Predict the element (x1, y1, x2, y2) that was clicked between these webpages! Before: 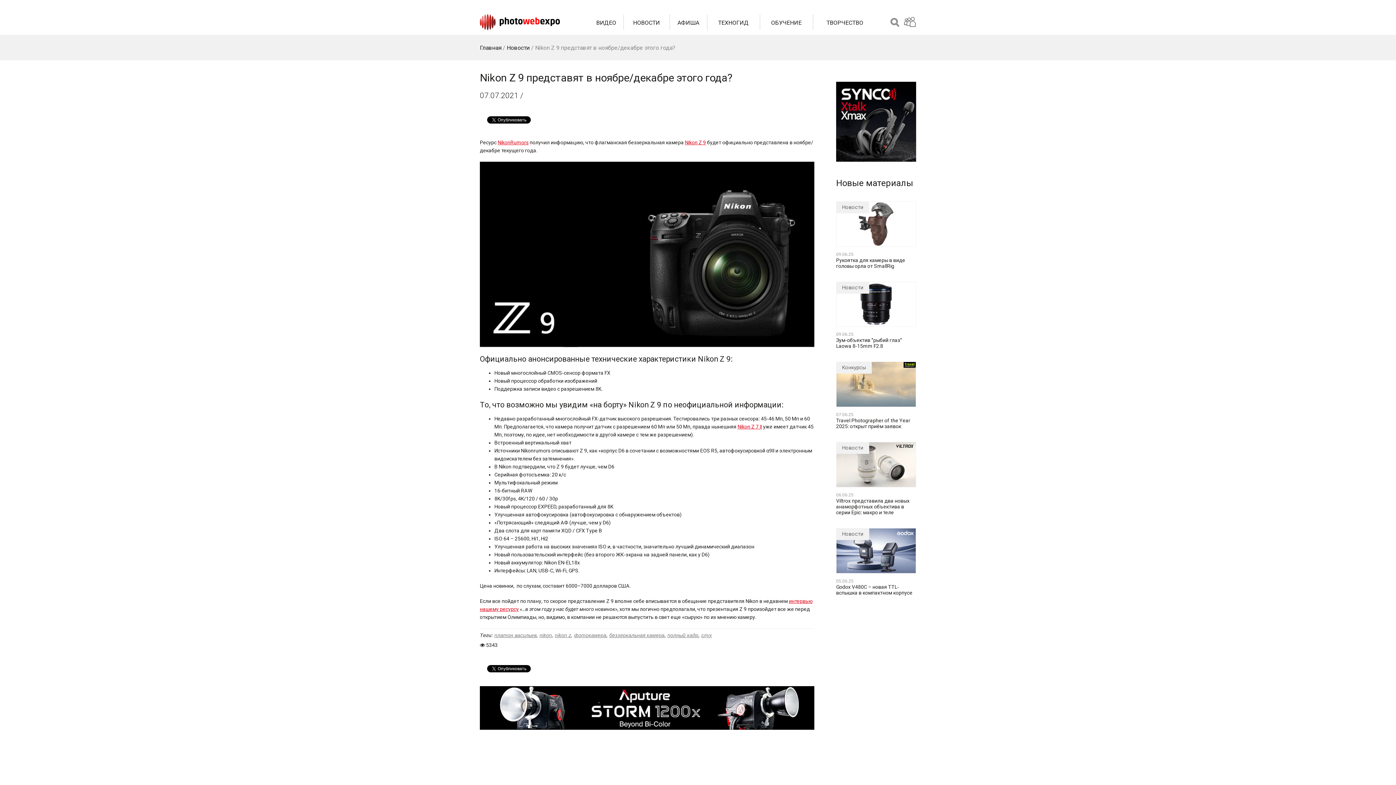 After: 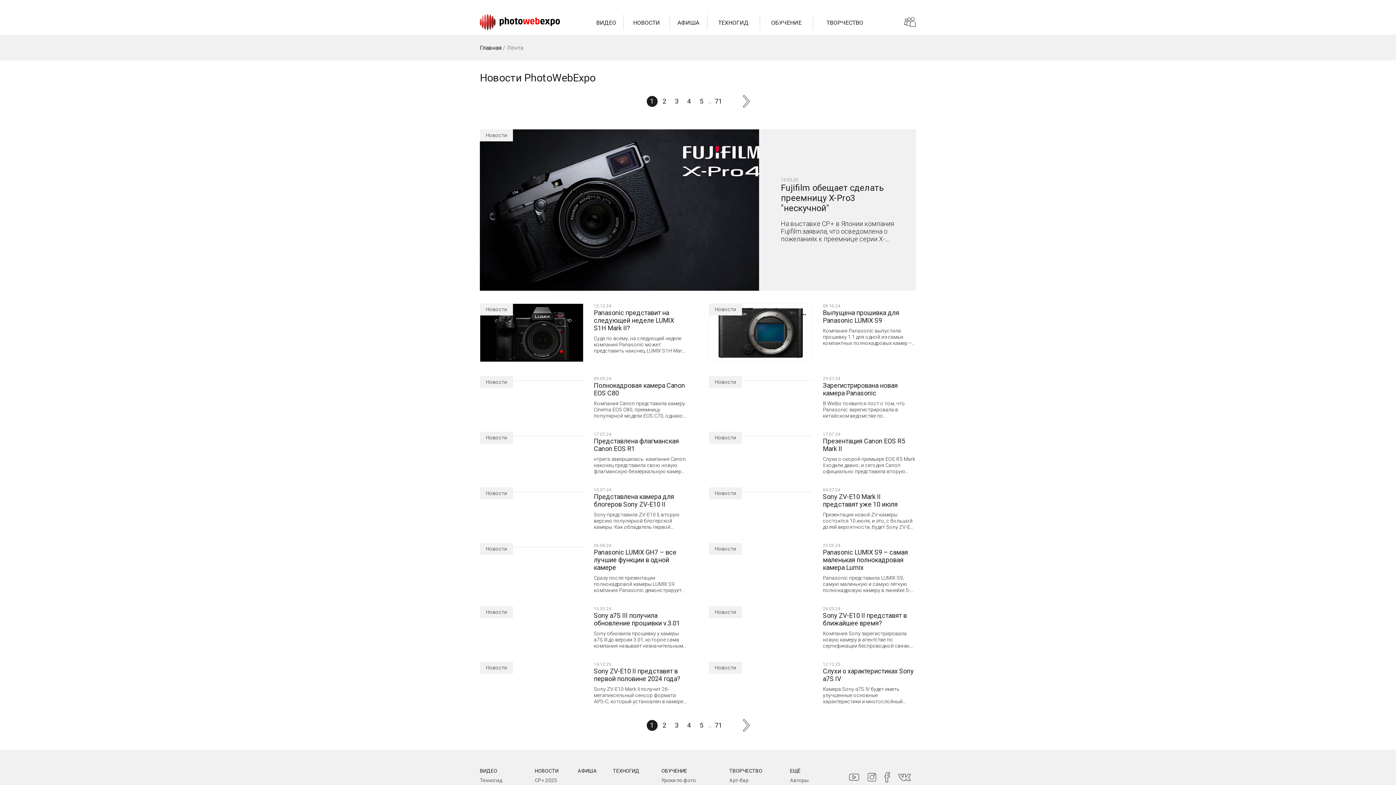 Action: bbox: (609, 632, 664, 638) label: беззеркальная камера